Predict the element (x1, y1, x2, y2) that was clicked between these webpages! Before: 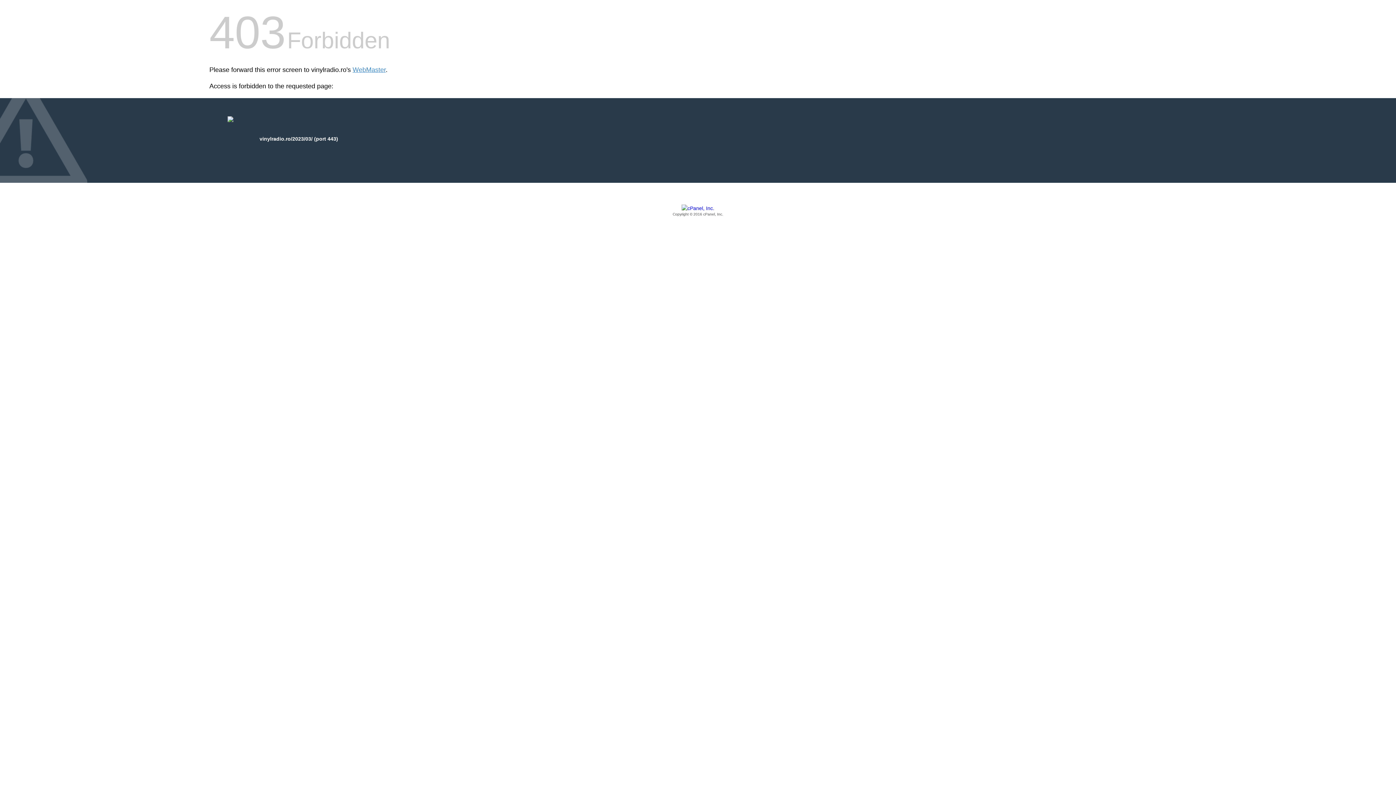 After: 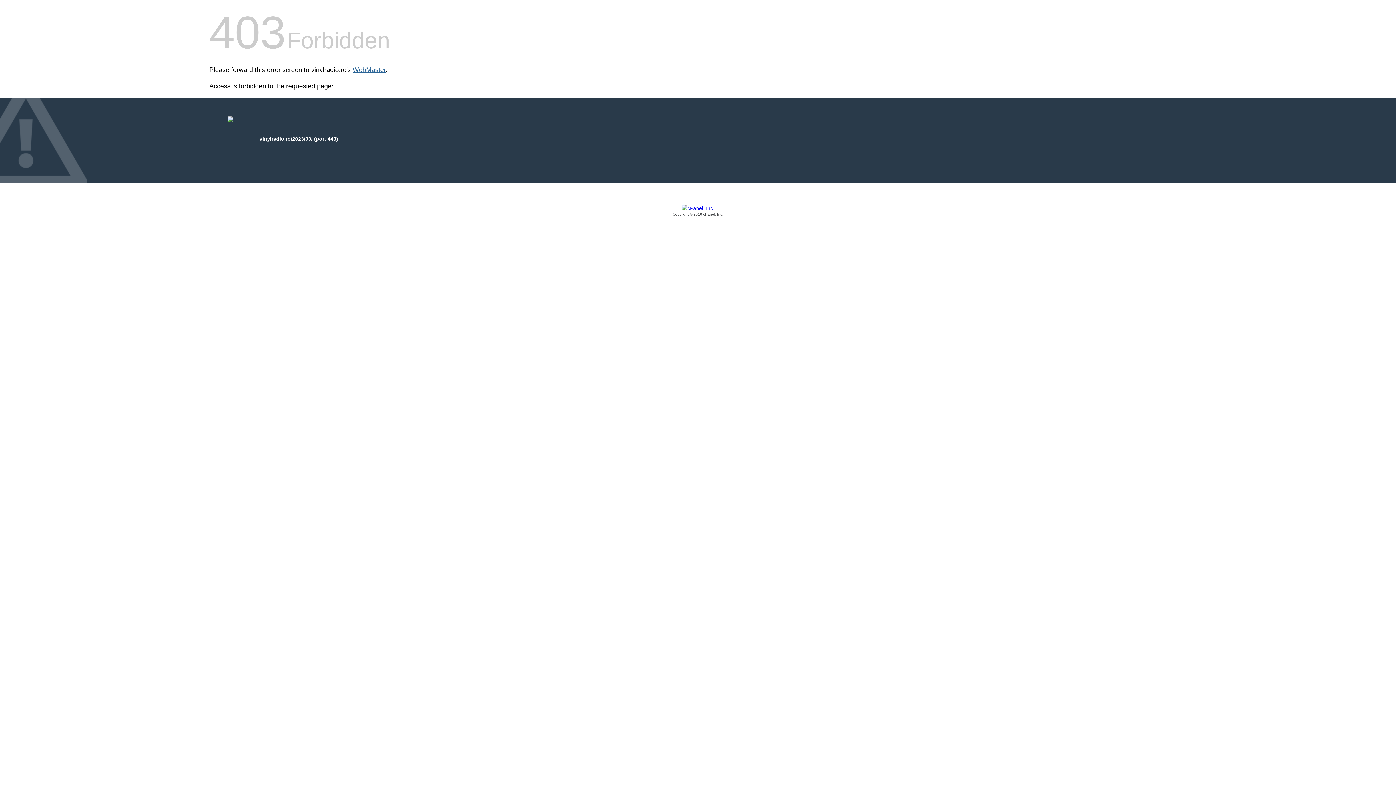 Action: label: WebMaster bbox: (352, 66, 385, 73)